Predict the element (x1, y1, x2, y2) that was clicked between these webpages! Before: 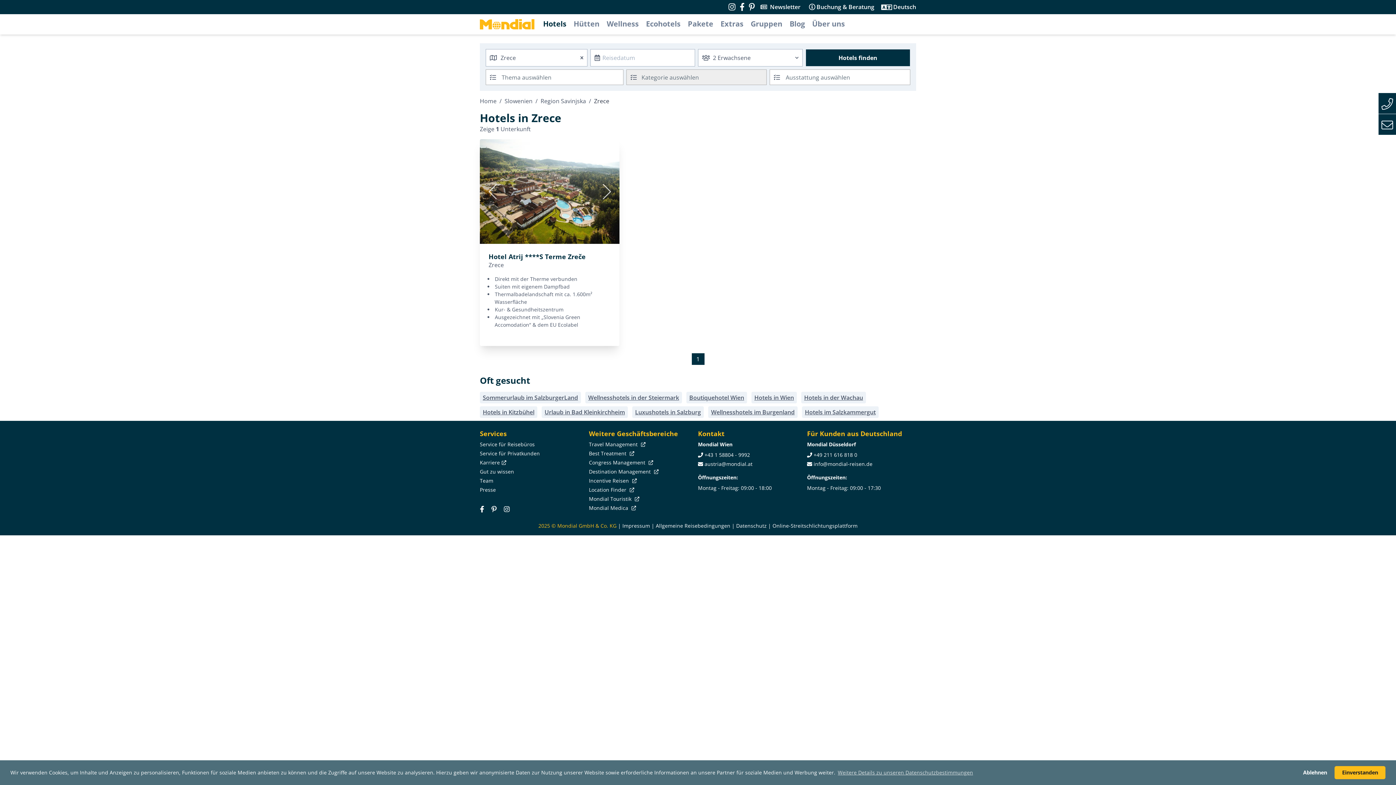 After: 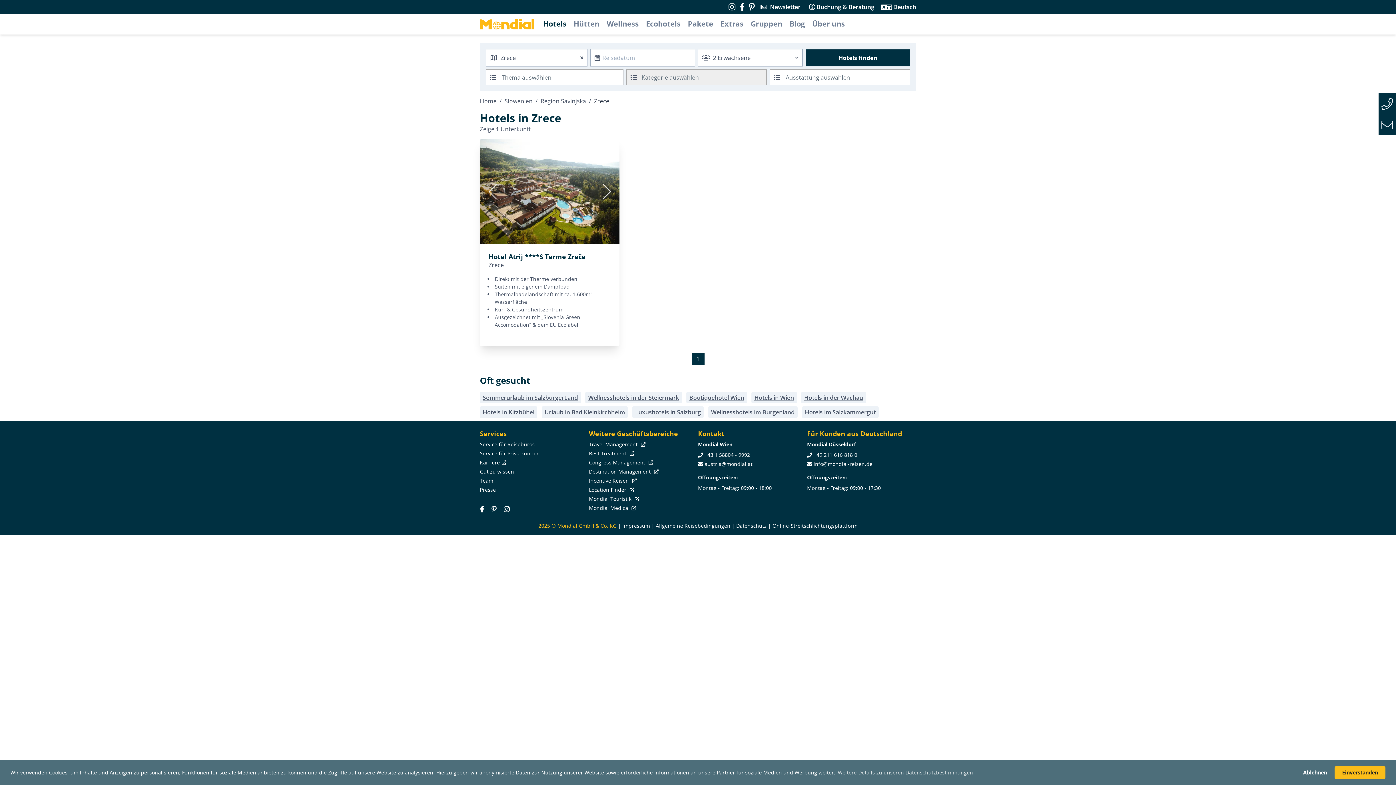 Action: bbox: (749, 2, 754, 11)